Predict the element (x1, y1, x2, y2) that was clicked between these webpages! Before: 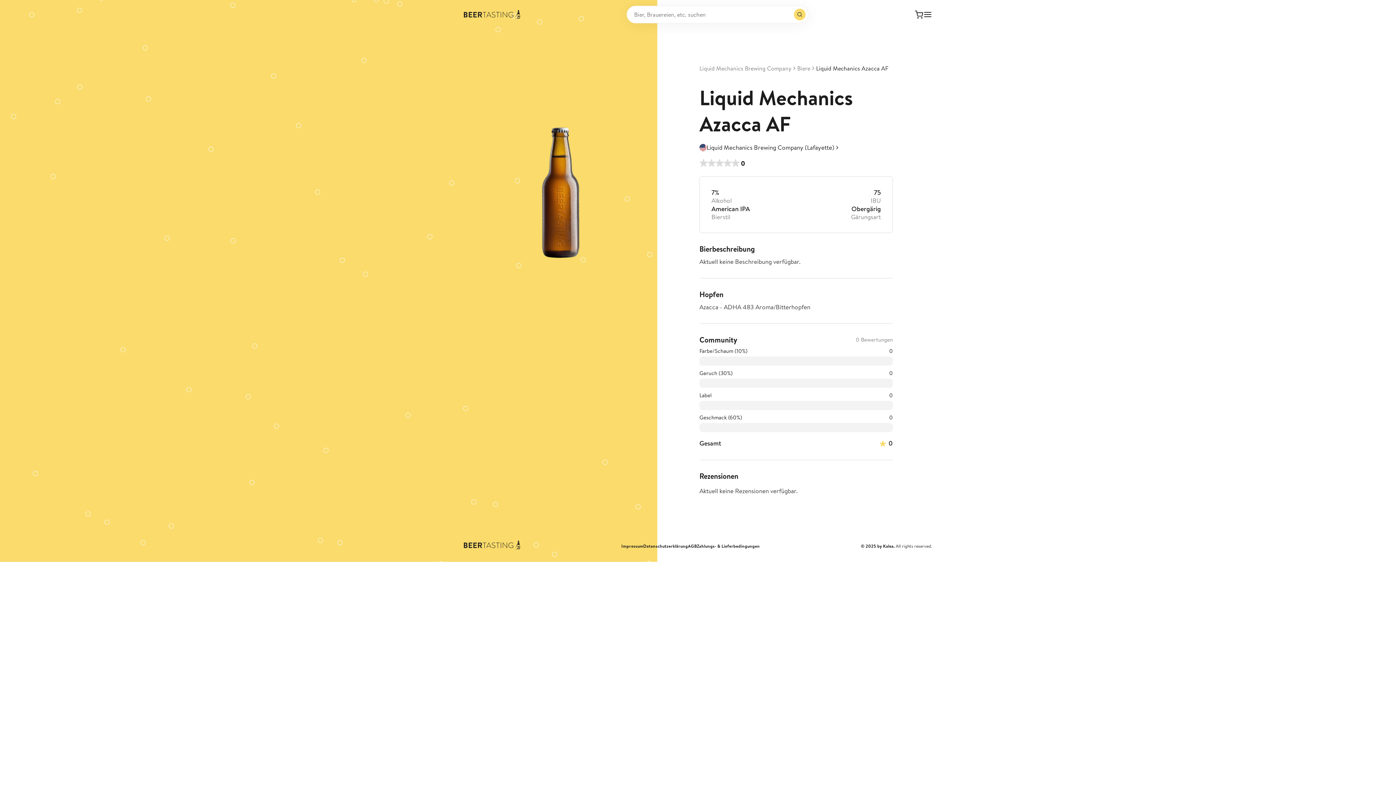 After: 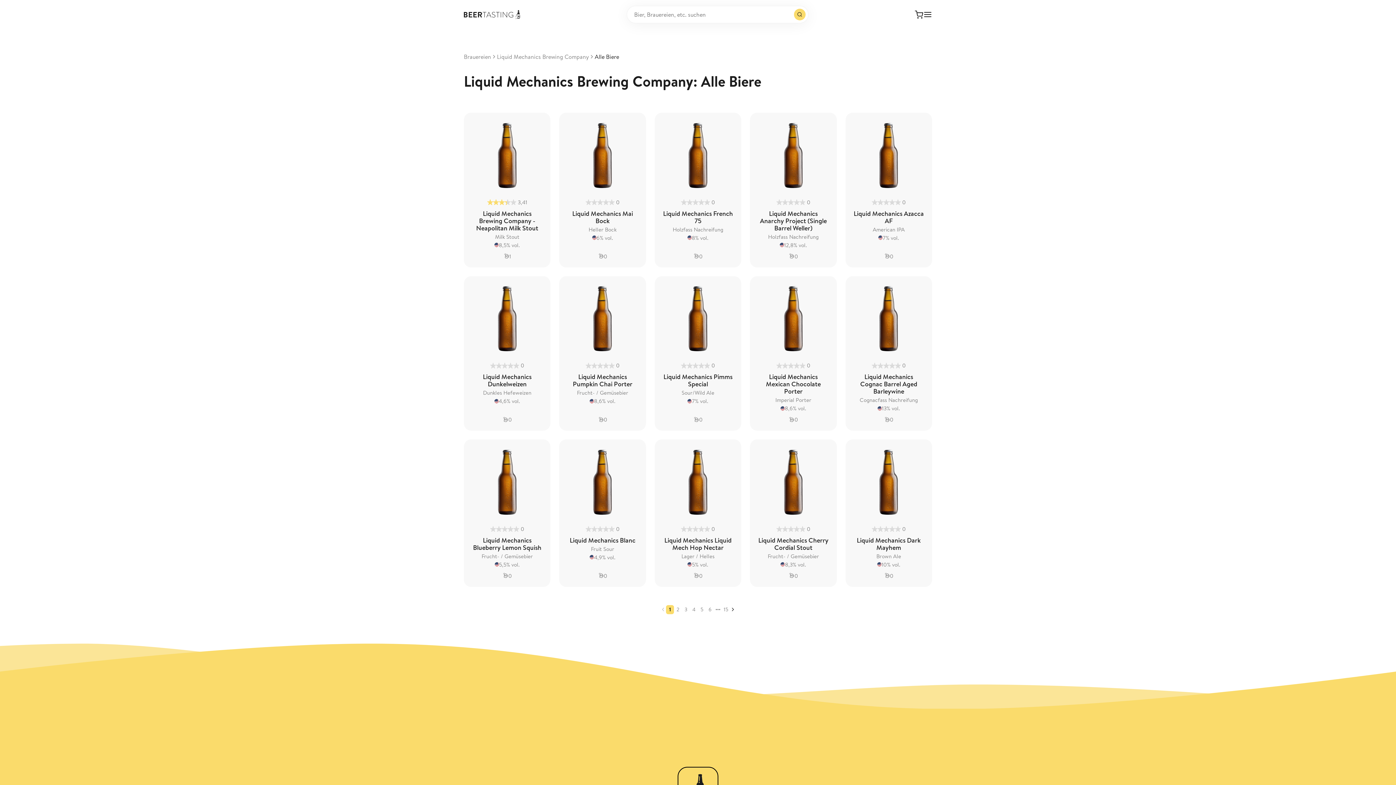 Action: label: Biere bbox: (797, 64, 810, 72)